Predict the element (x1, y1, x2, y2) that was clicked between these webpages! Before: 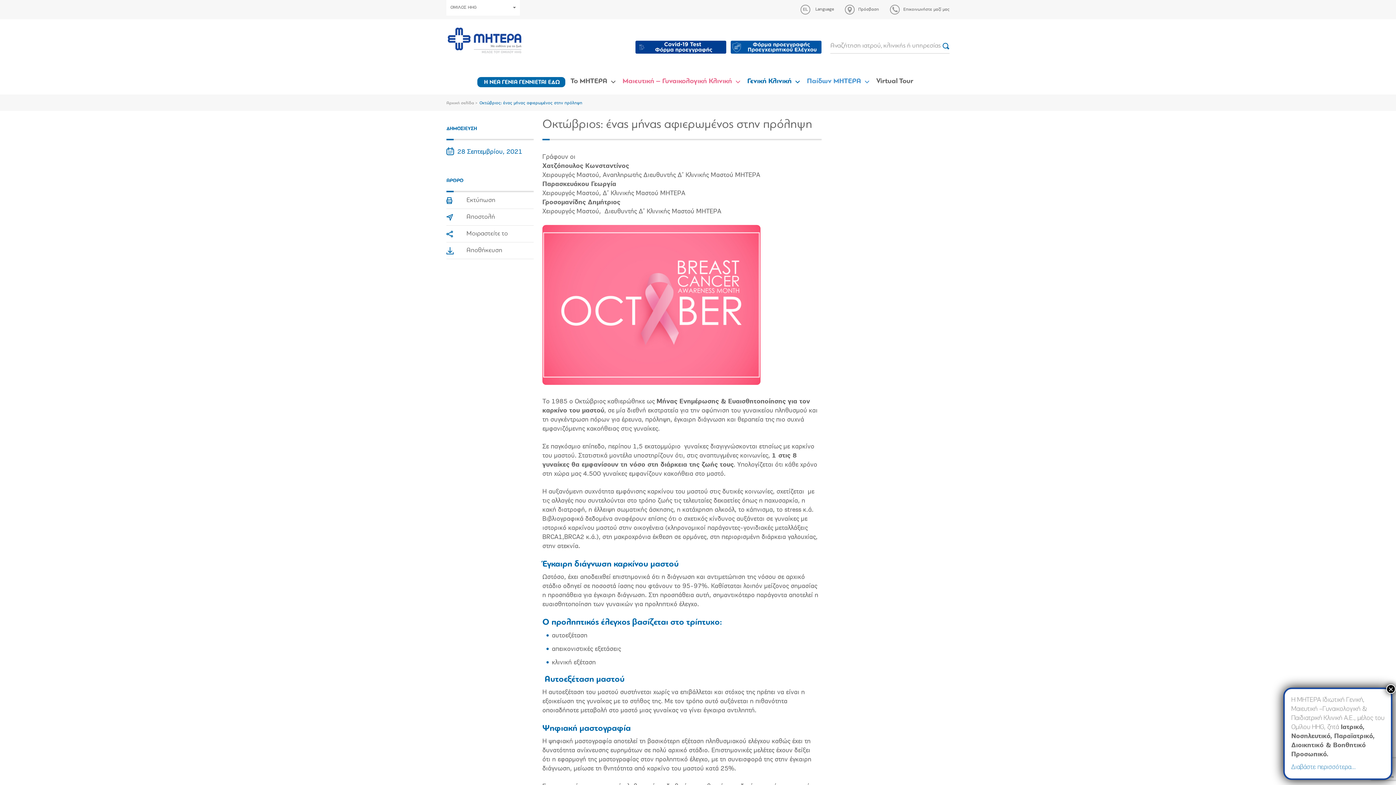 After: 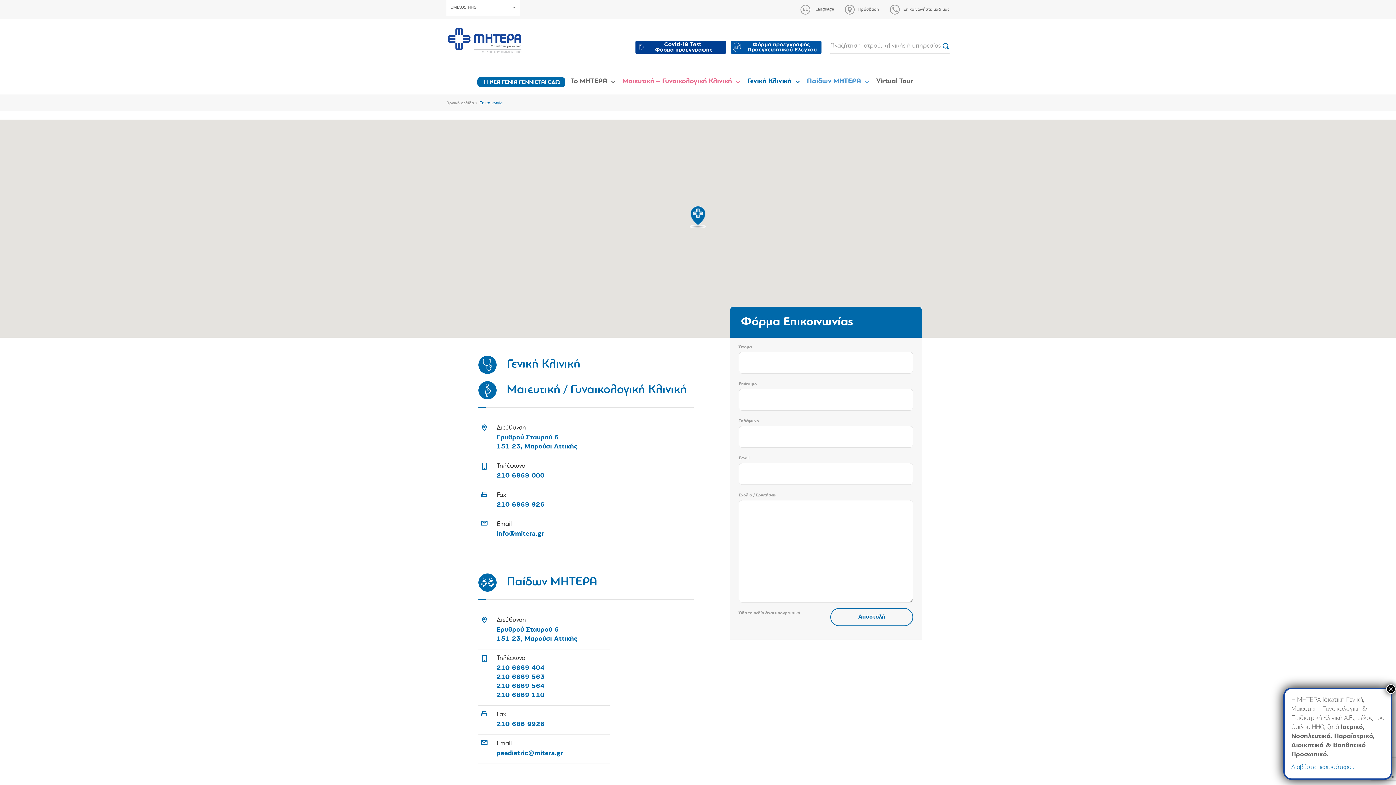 Action: label: Επικοινωνήστε μαζί μας bbox: (890, 4, 949, 14)